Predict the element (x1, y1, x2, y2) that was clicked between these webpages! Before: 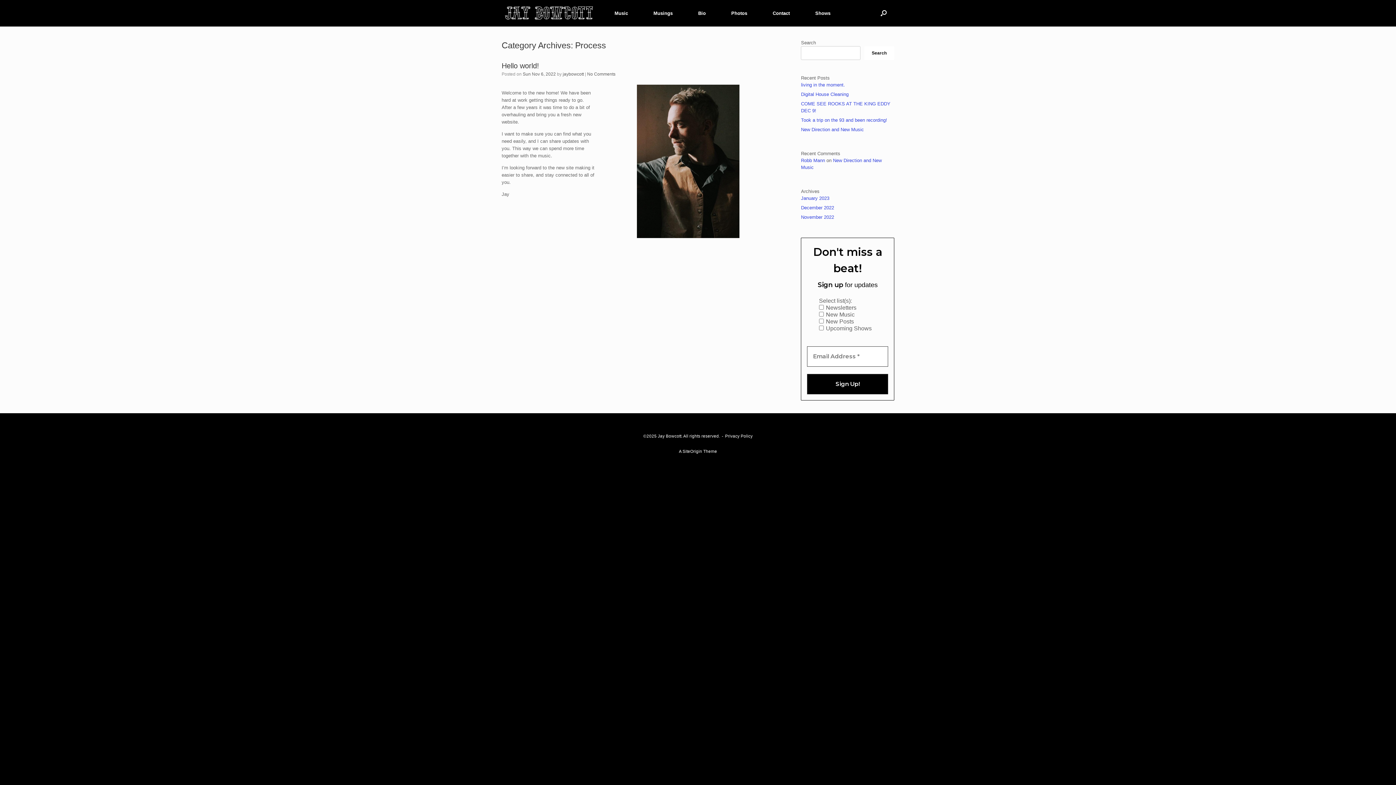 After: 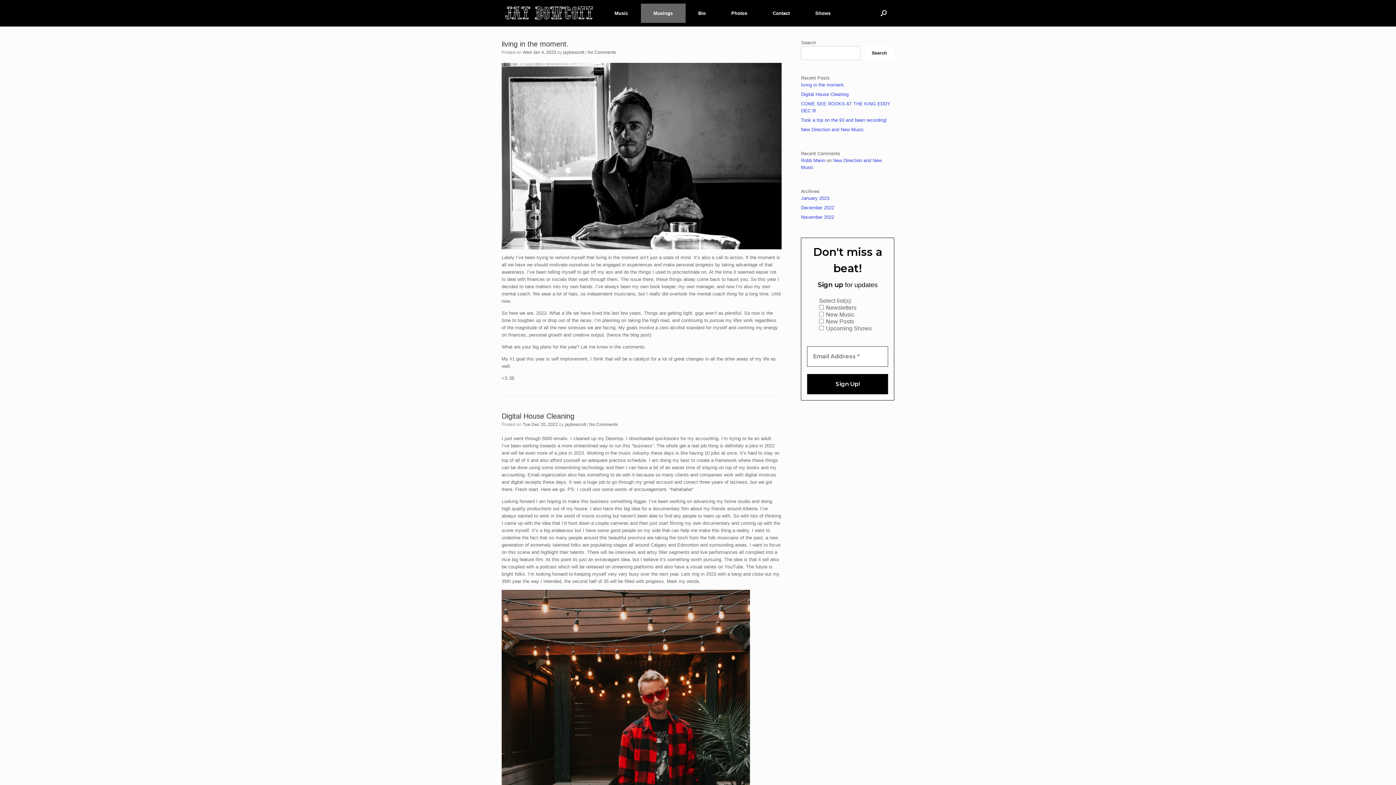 Action: bbox: (640, 3, 685, 22) label: Musings